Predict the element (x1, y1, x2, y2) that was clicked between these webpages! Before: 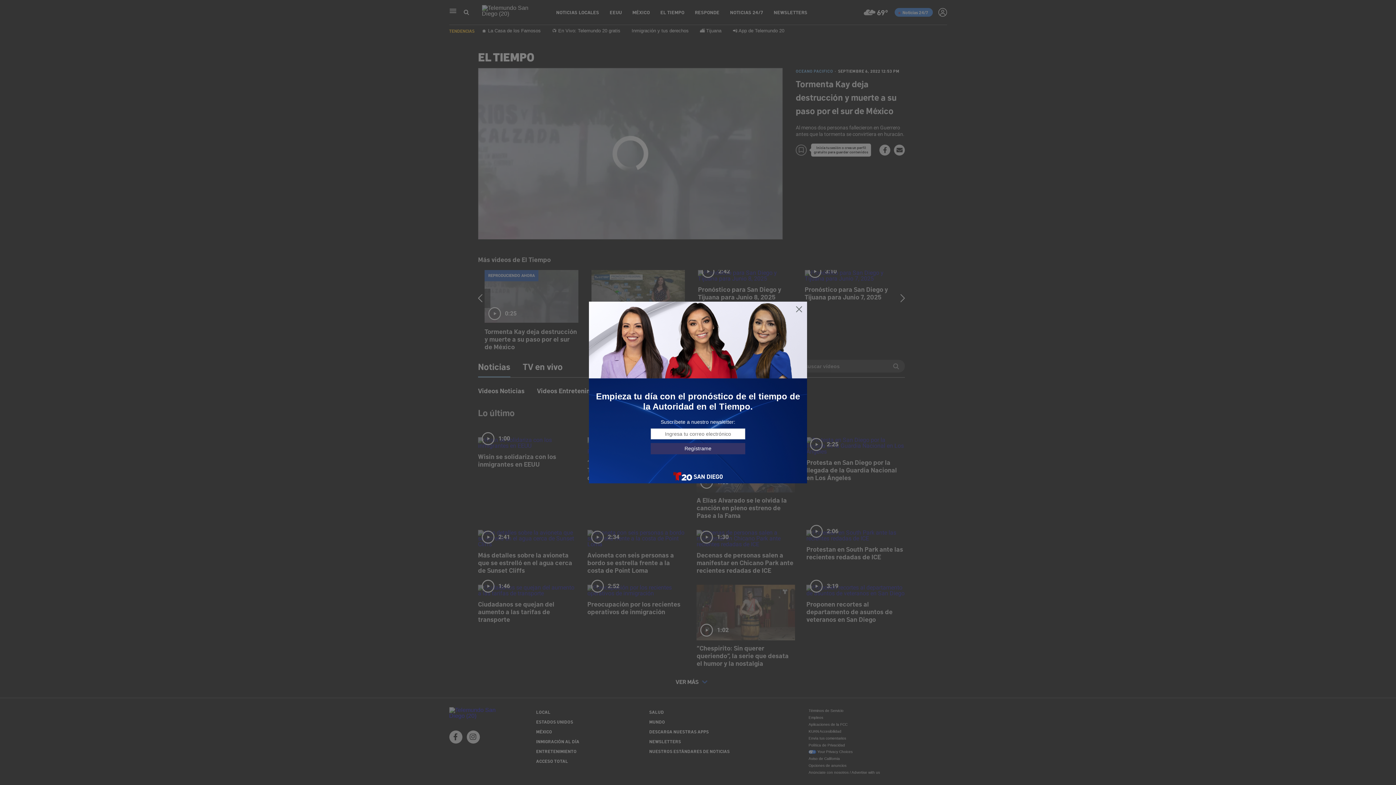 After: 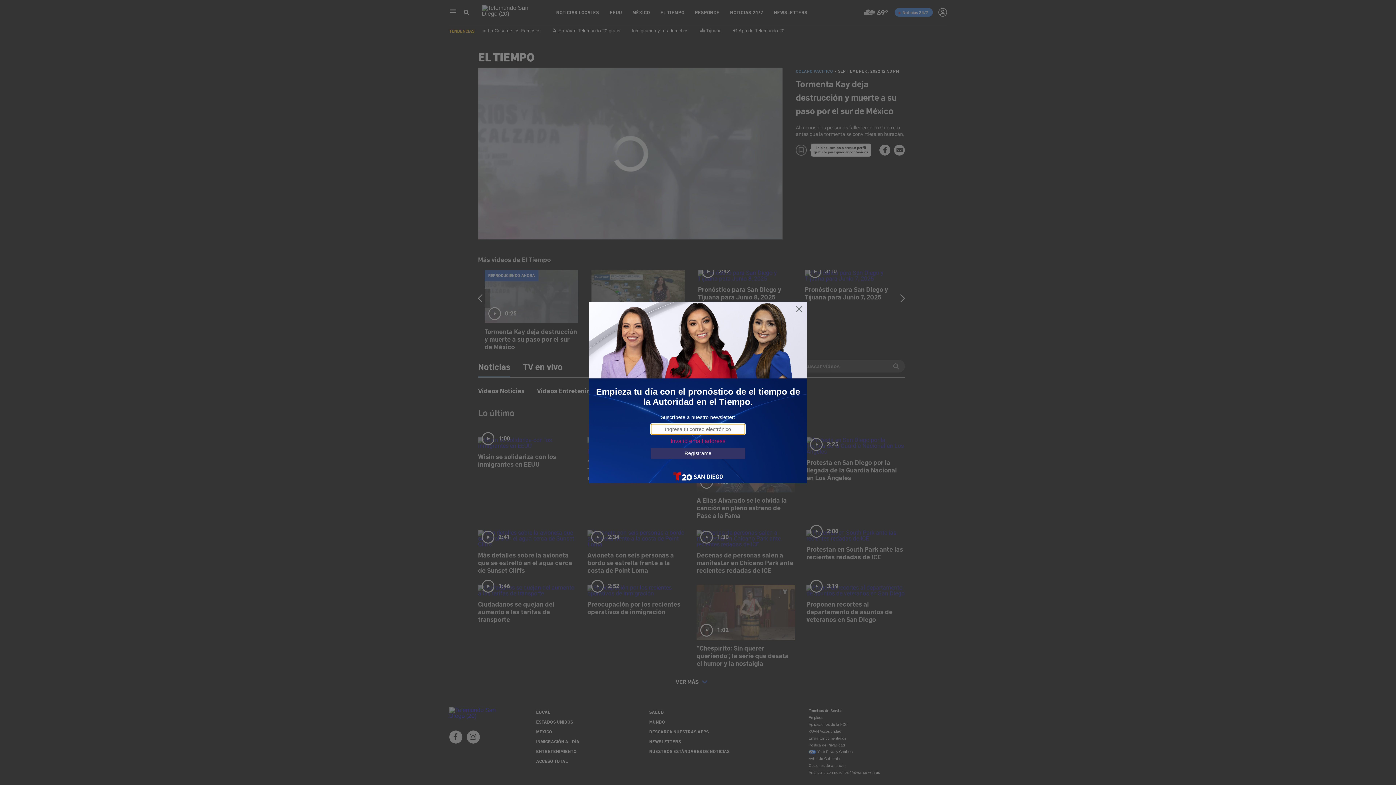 Action: bbox: (650, 443, 745, 454) label: Regístrame